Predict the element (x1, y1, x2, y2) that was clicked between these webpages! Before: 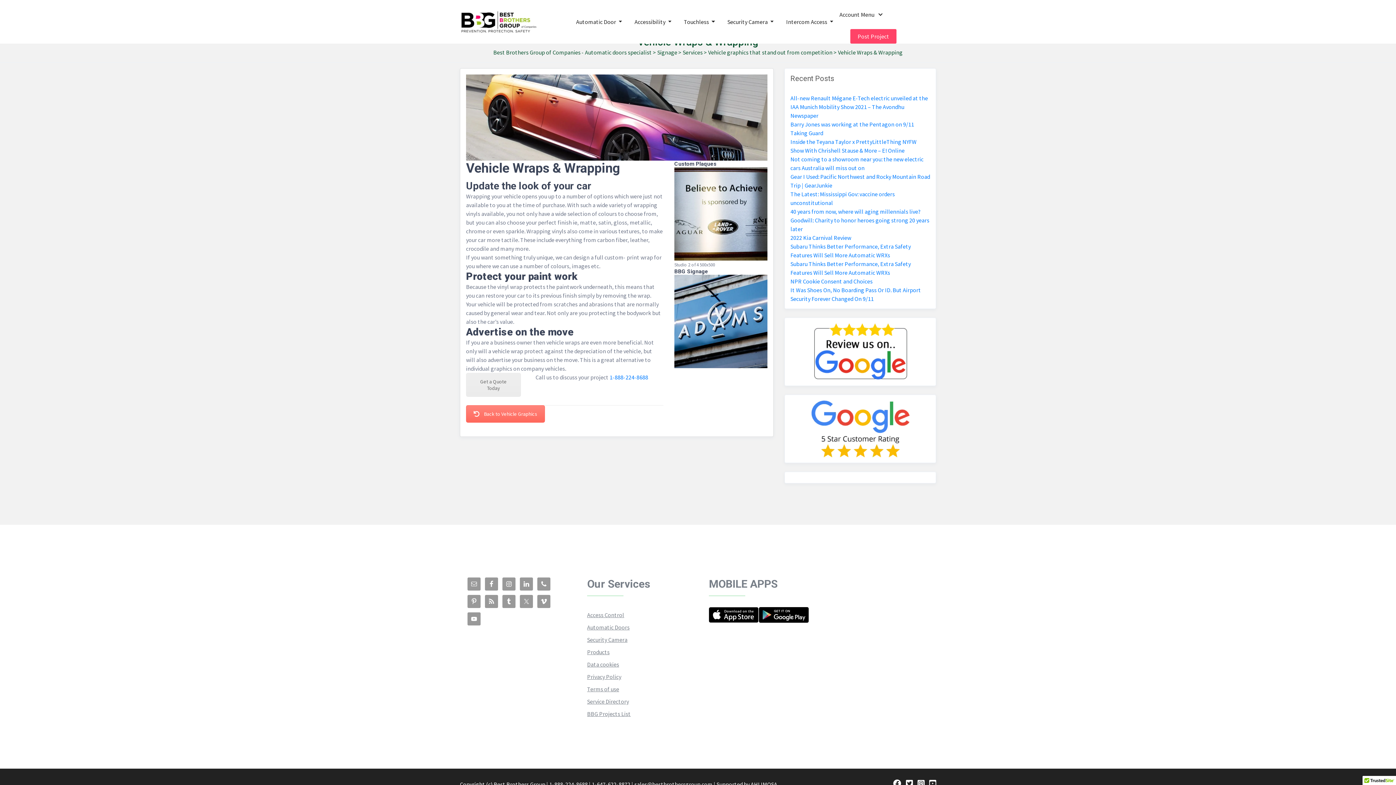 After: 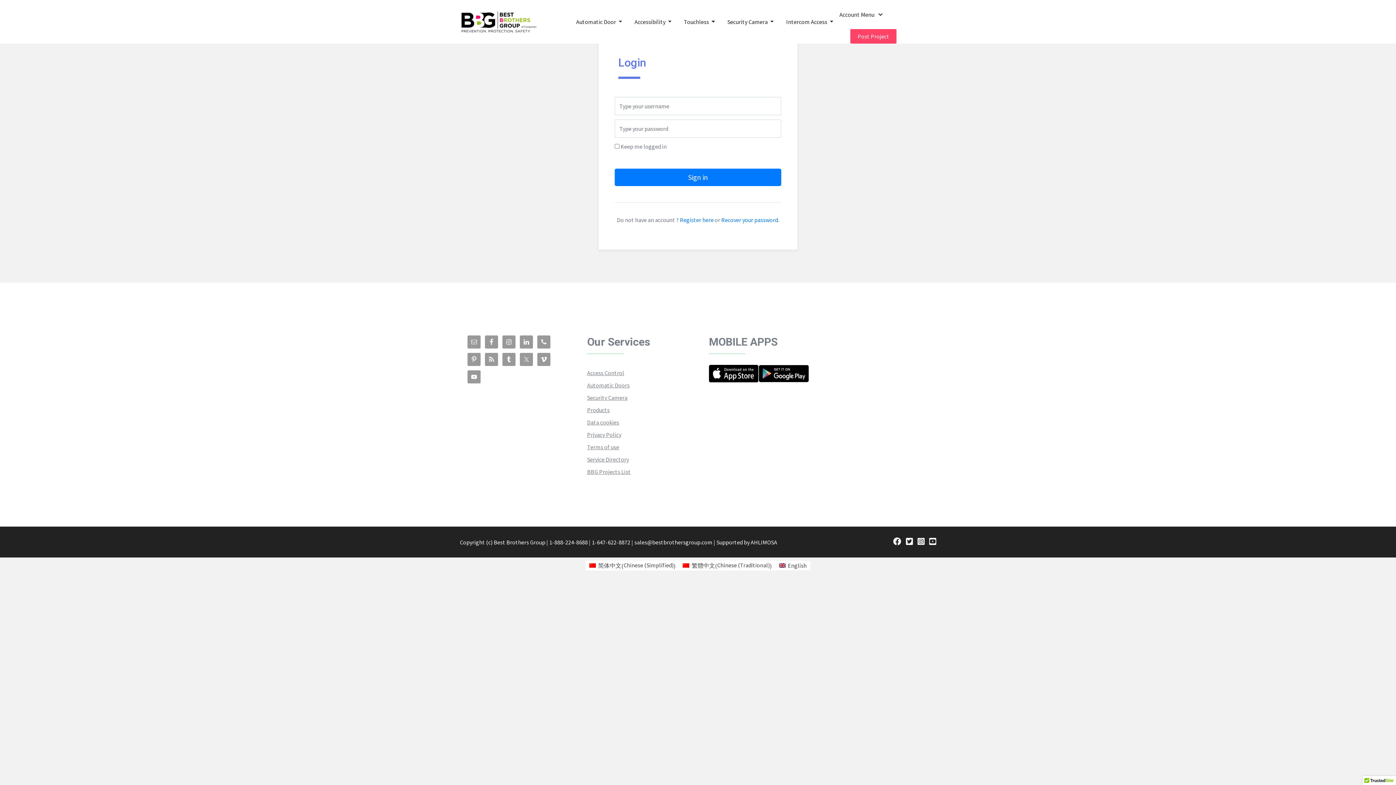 Action: bbox: (850, 29, 896, 43) label: Post Project